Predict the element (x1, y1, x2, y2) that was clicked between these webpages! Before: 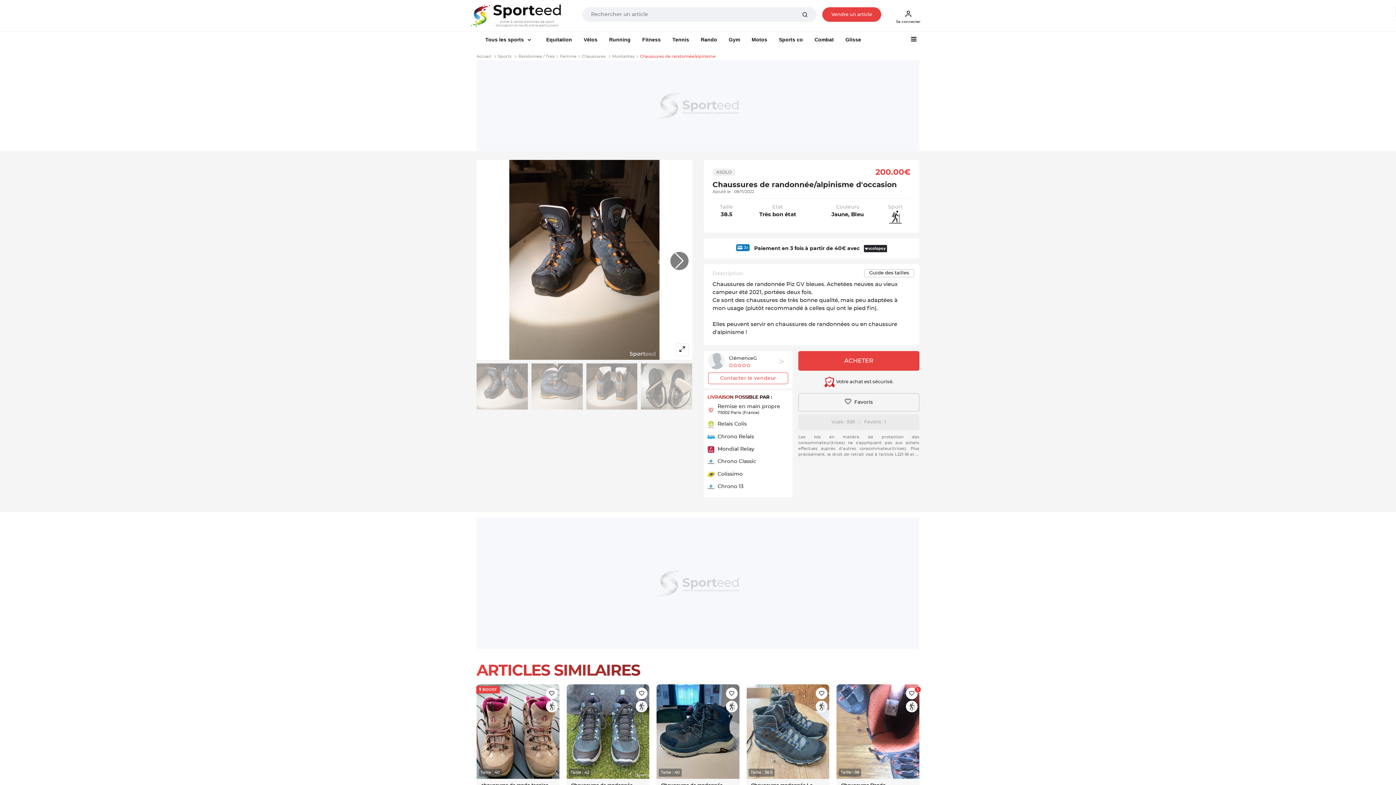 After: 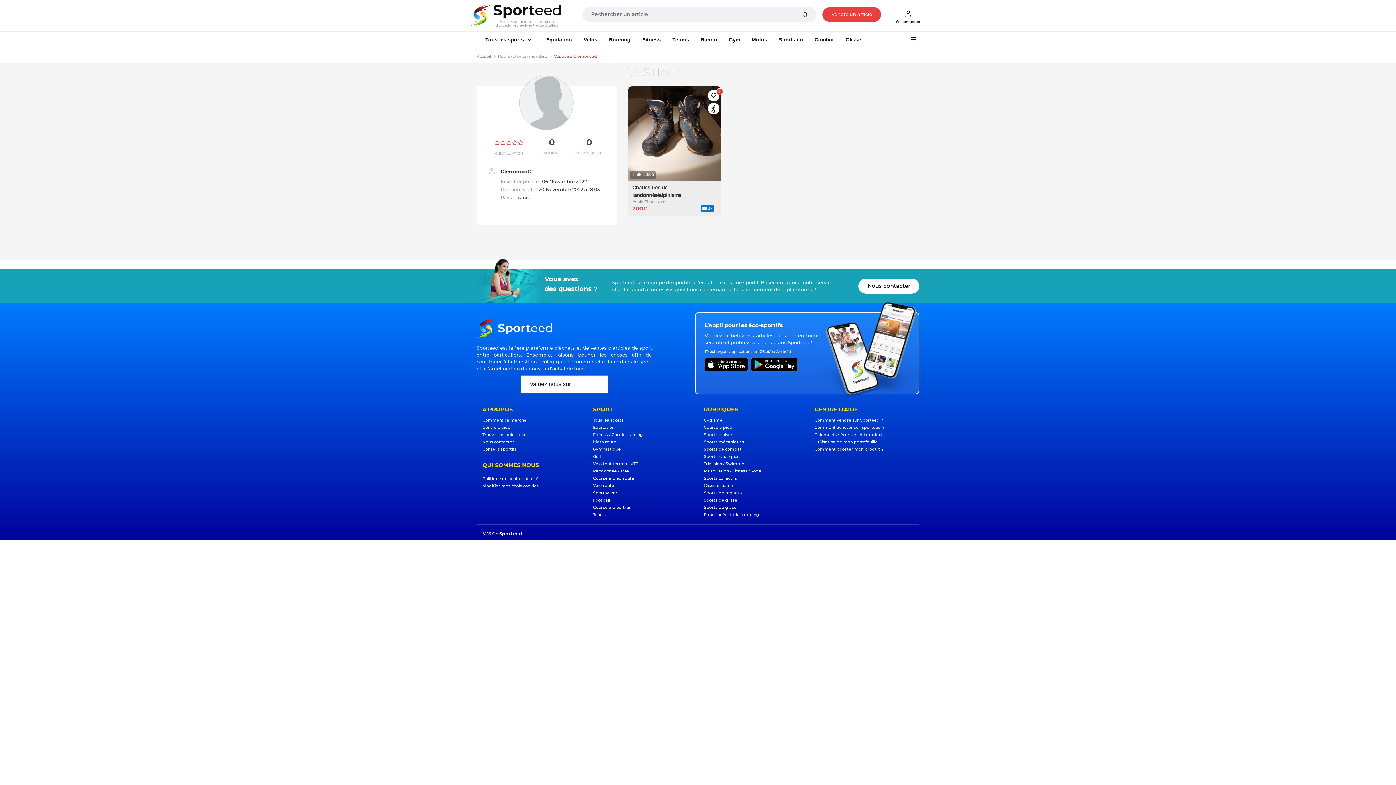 Action: bbox: (708, 354, 788, 369) label: >
 ClémenceG